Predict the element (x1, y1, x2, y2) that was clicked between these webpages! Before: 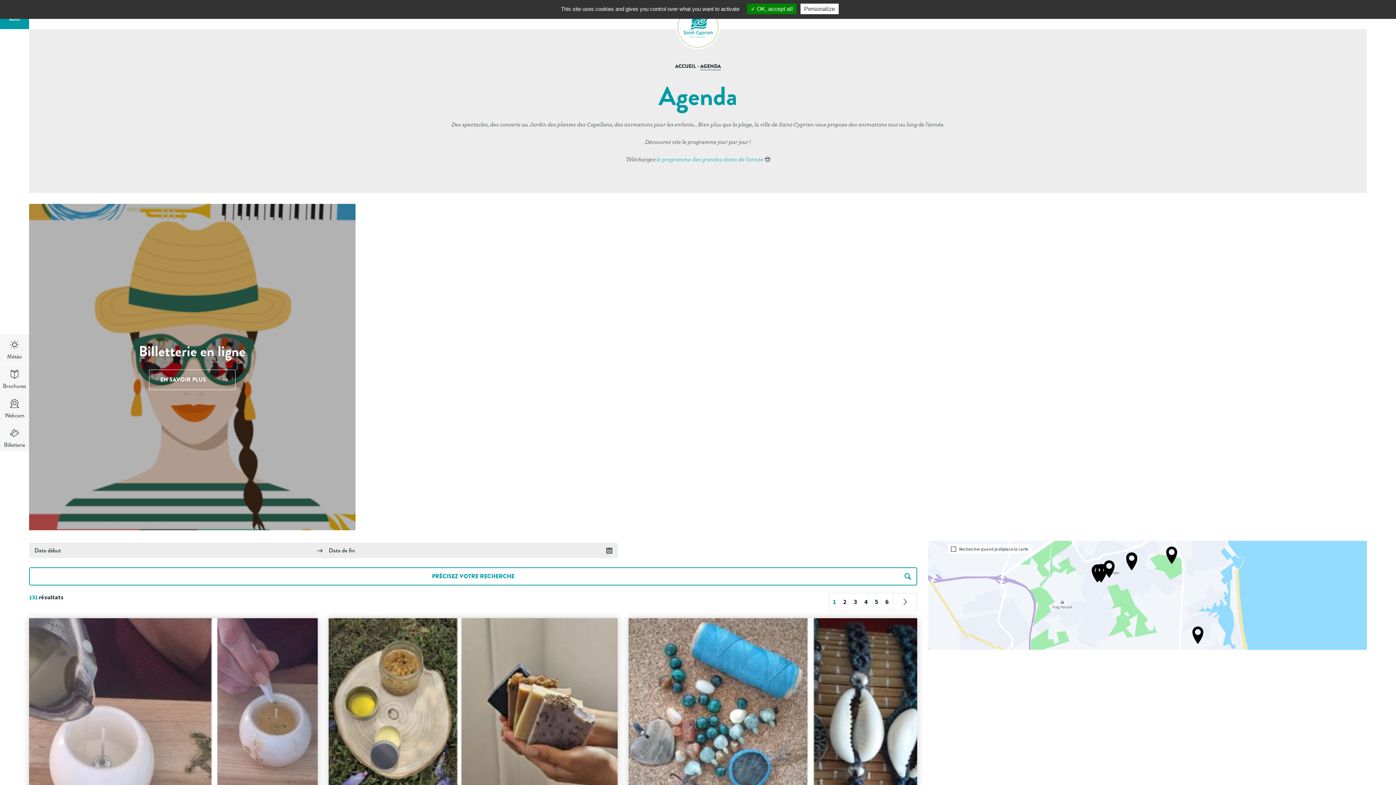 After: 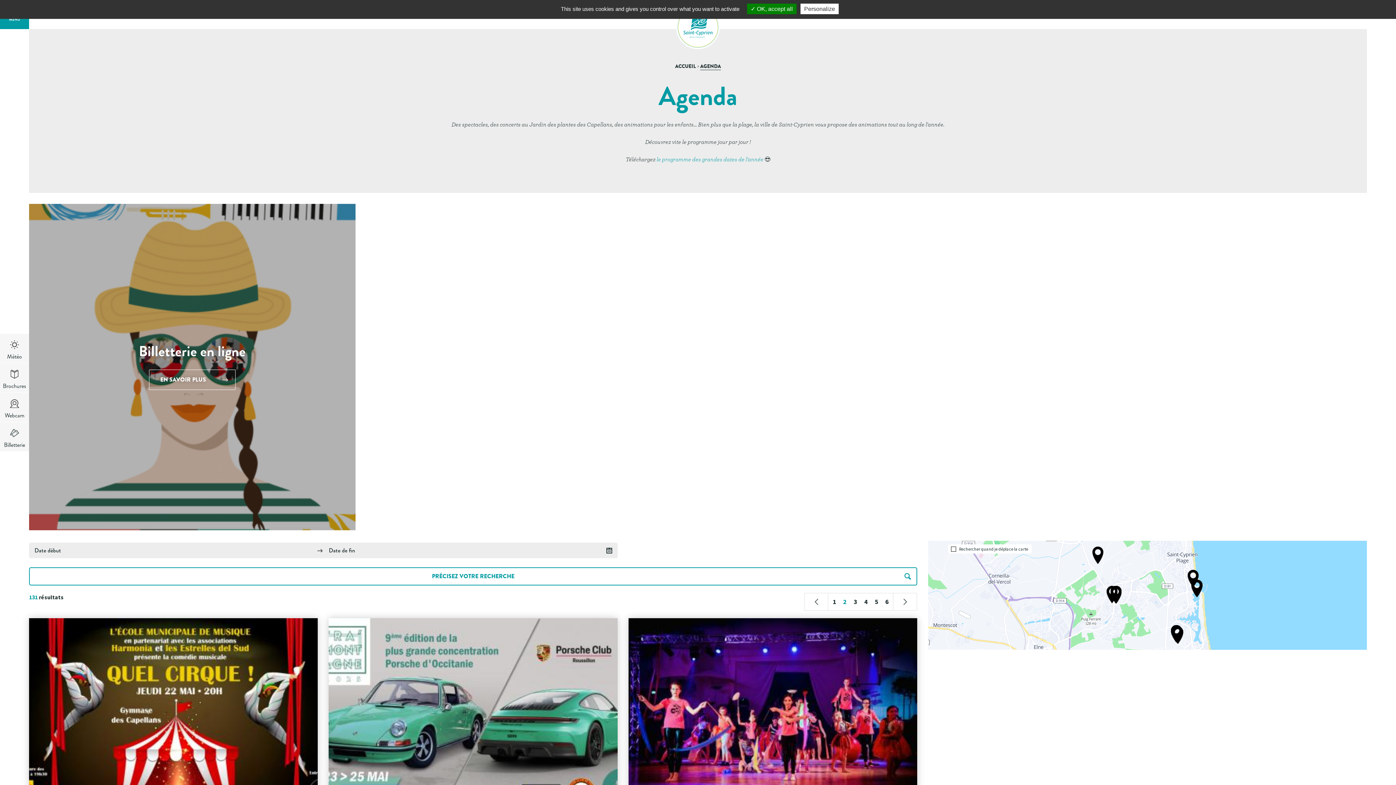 Action: label: Suivant › bbox: (903, 599, 907, 605)